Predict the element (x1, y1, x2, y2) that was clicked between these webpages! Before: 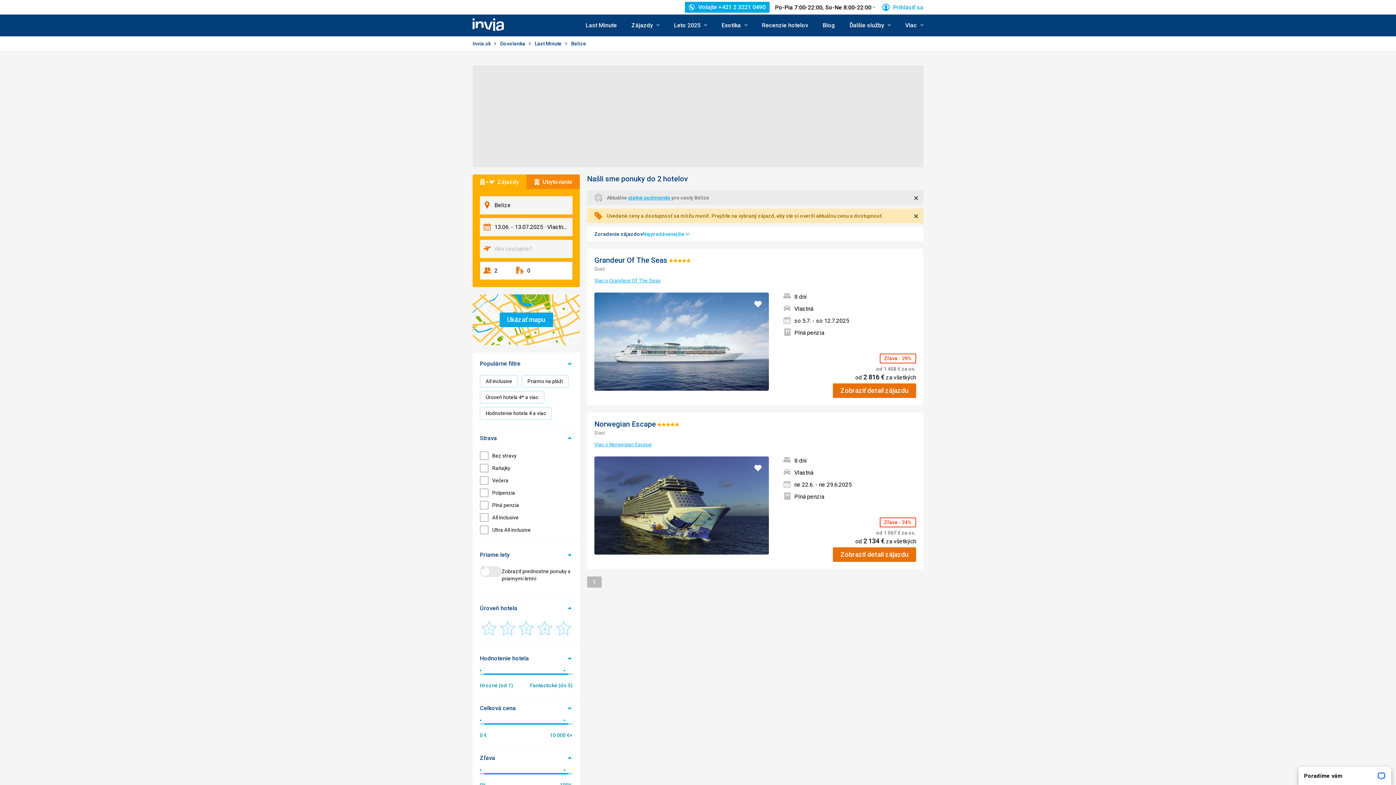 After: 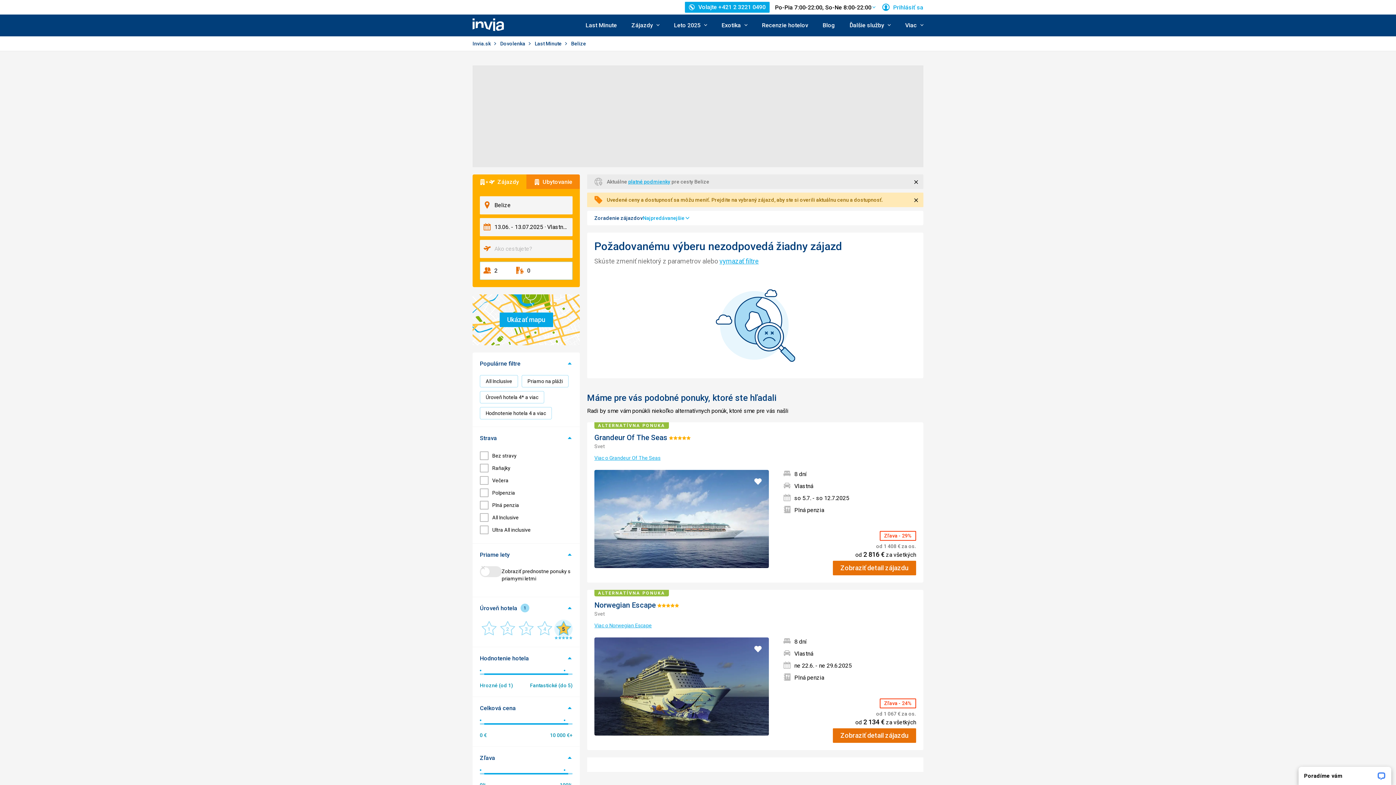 Action: label: 5
hviezdičky bbox: (554, 620, 572, 640)